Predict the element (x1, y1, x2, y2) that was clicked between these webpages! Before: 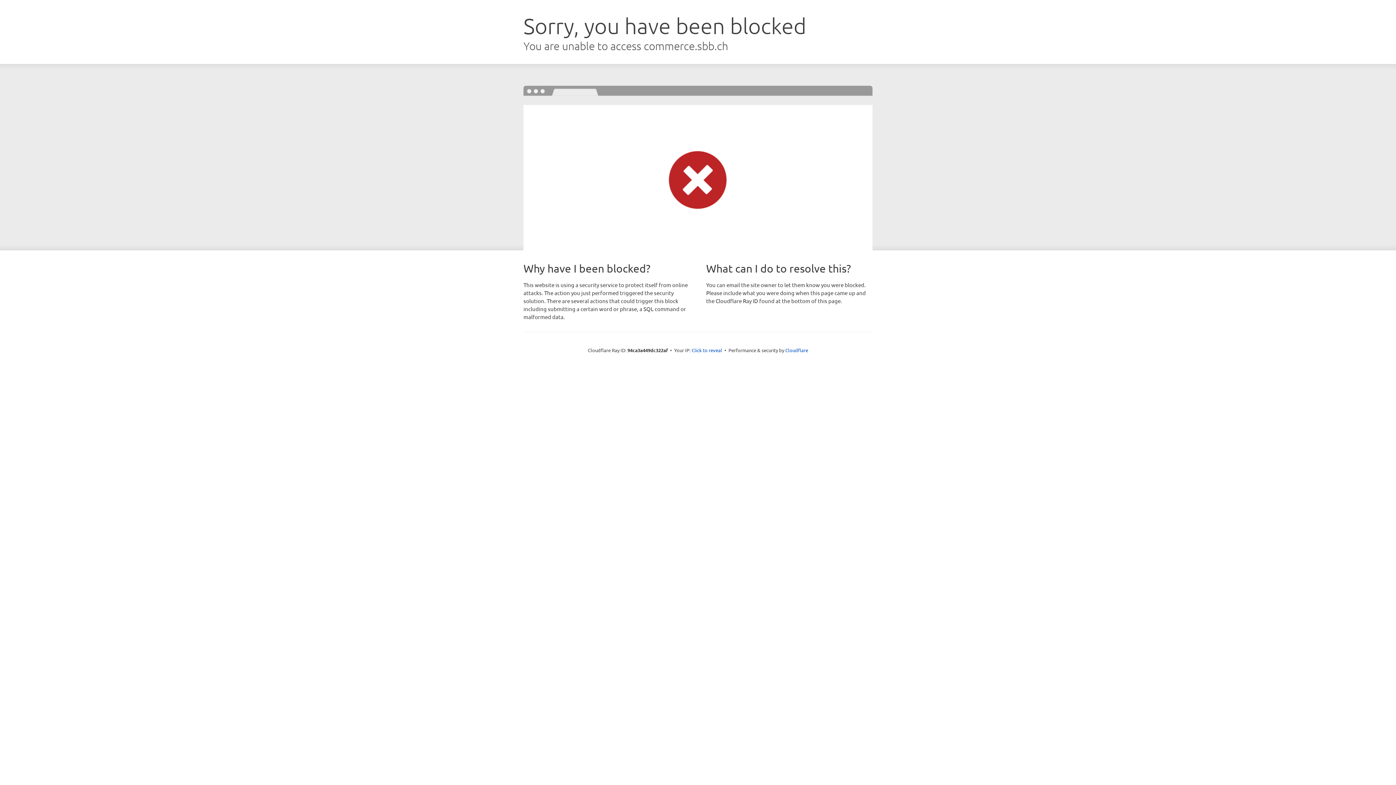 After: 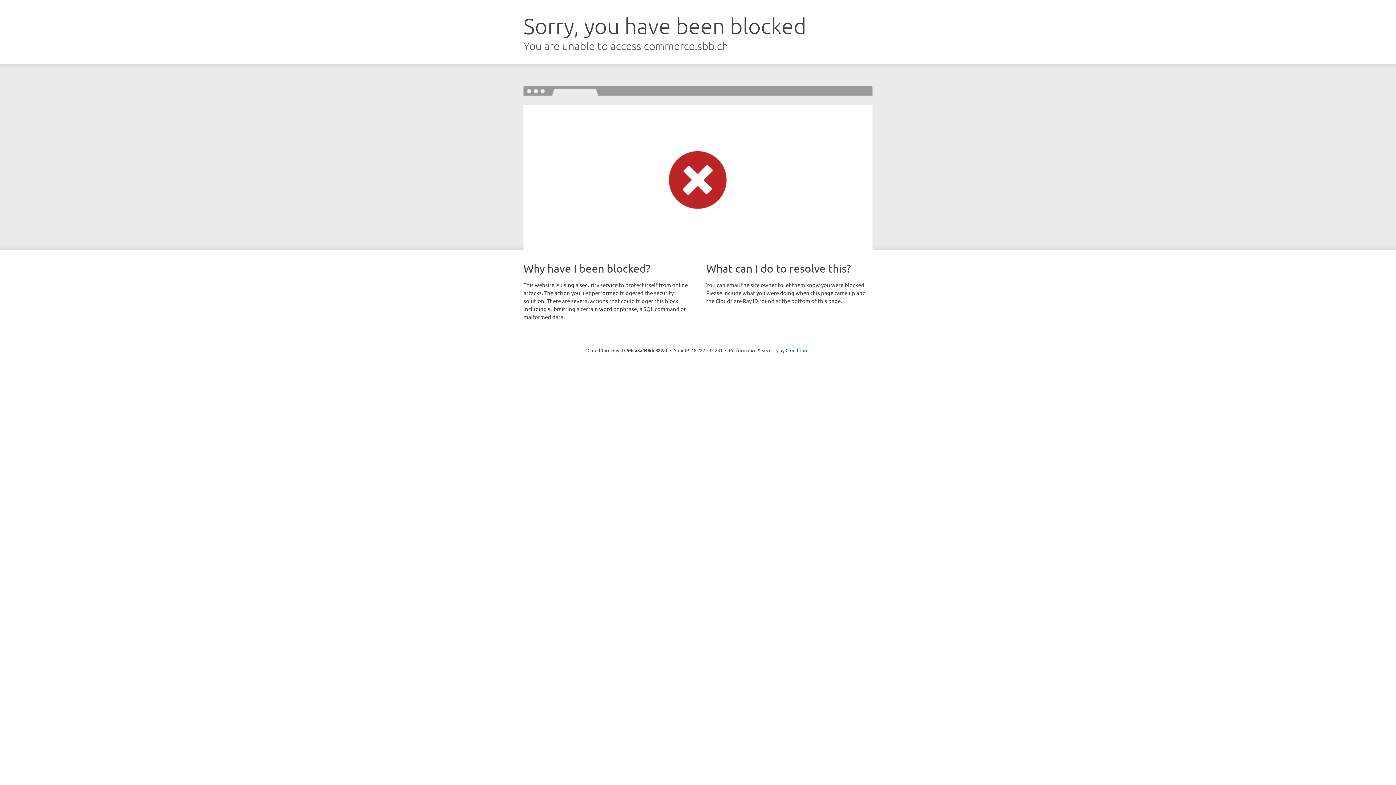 Action: label: Click to reveal bbox: (691, 346, 722, 353)